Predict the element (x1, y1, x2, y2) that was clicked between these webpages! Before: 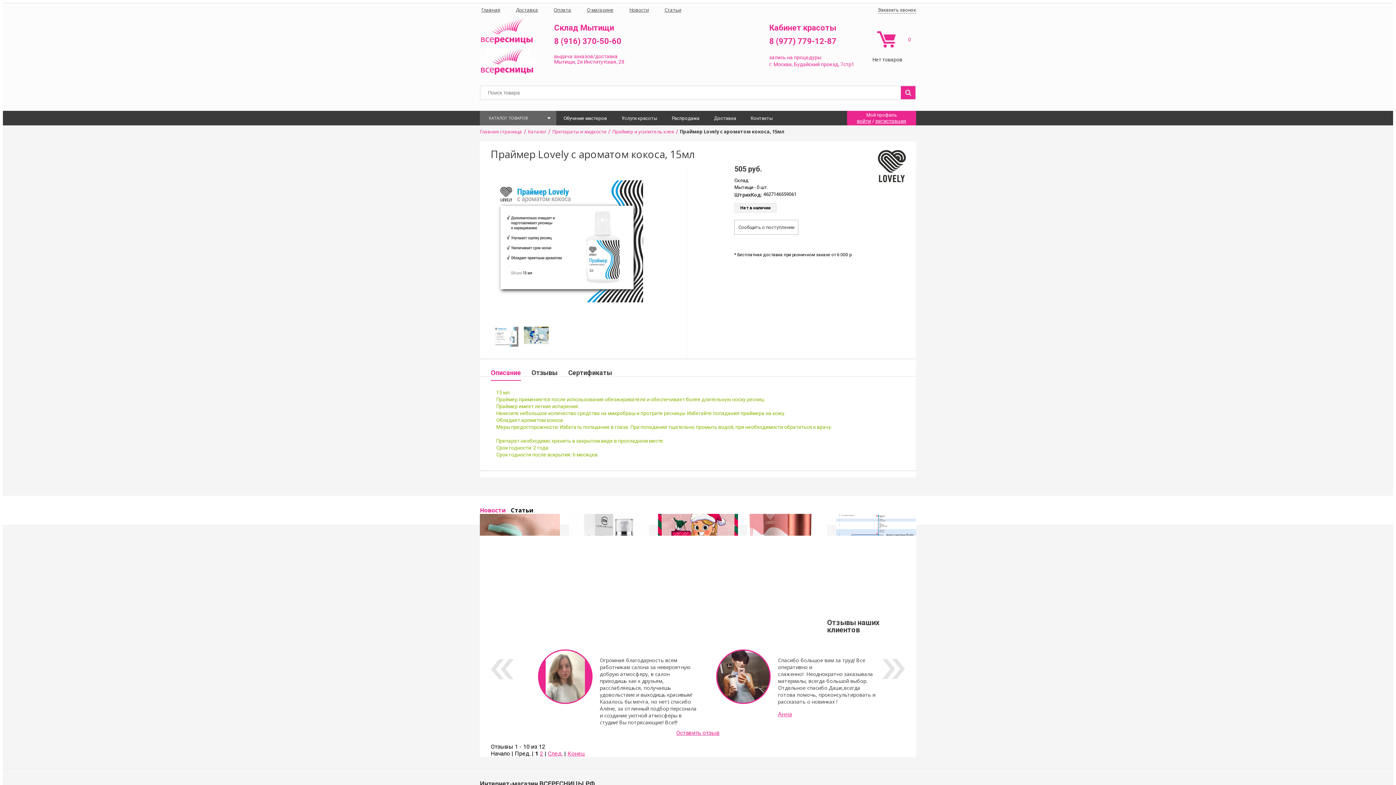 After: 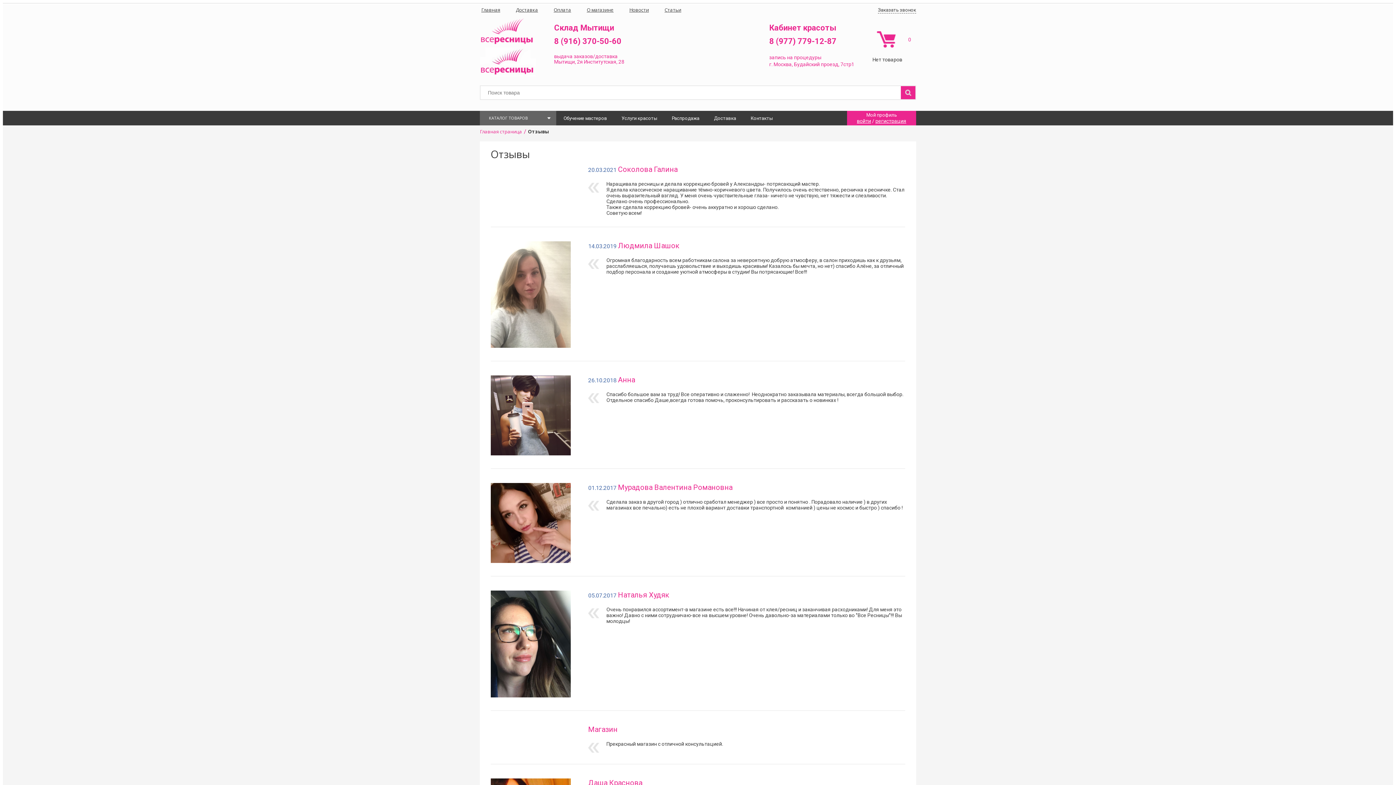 Action: bbox: (723, 697, 763, 704)